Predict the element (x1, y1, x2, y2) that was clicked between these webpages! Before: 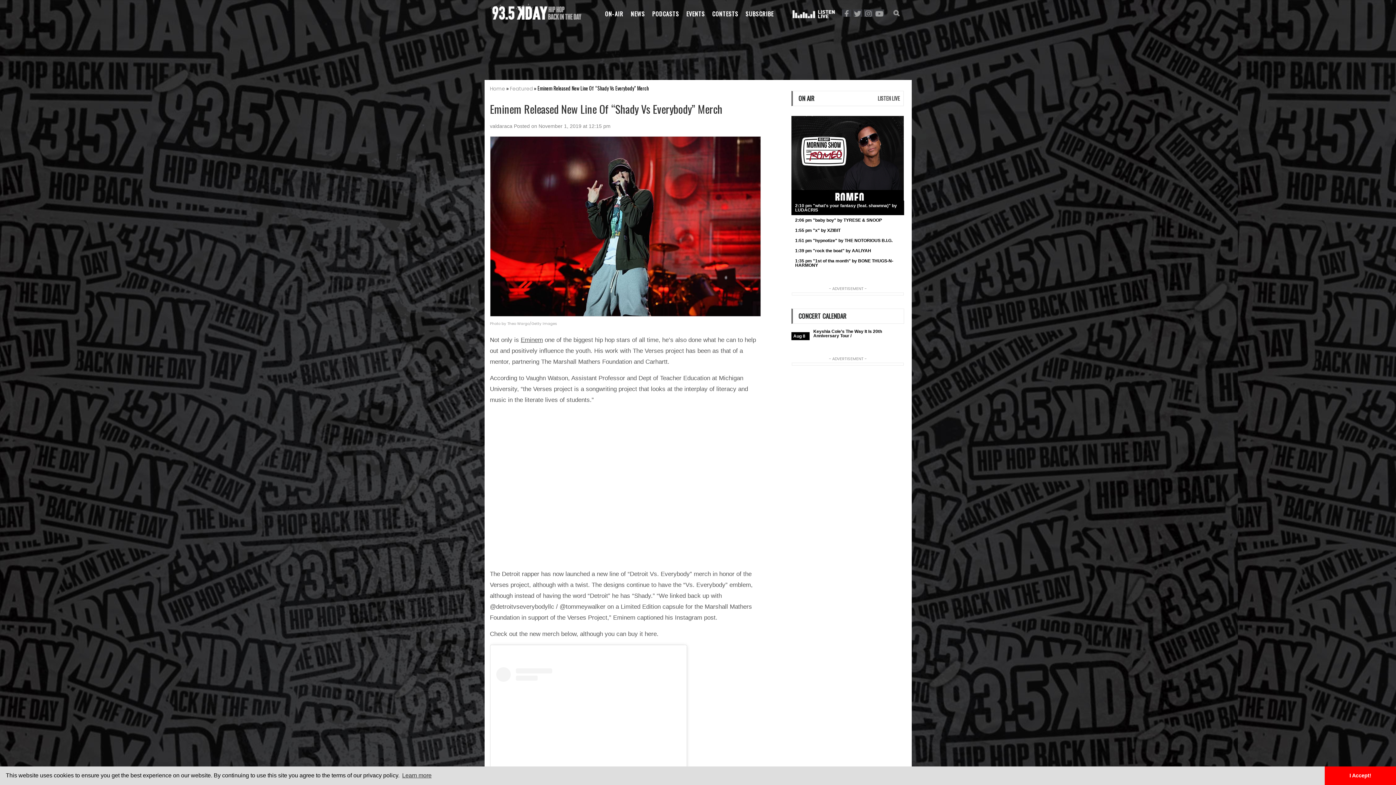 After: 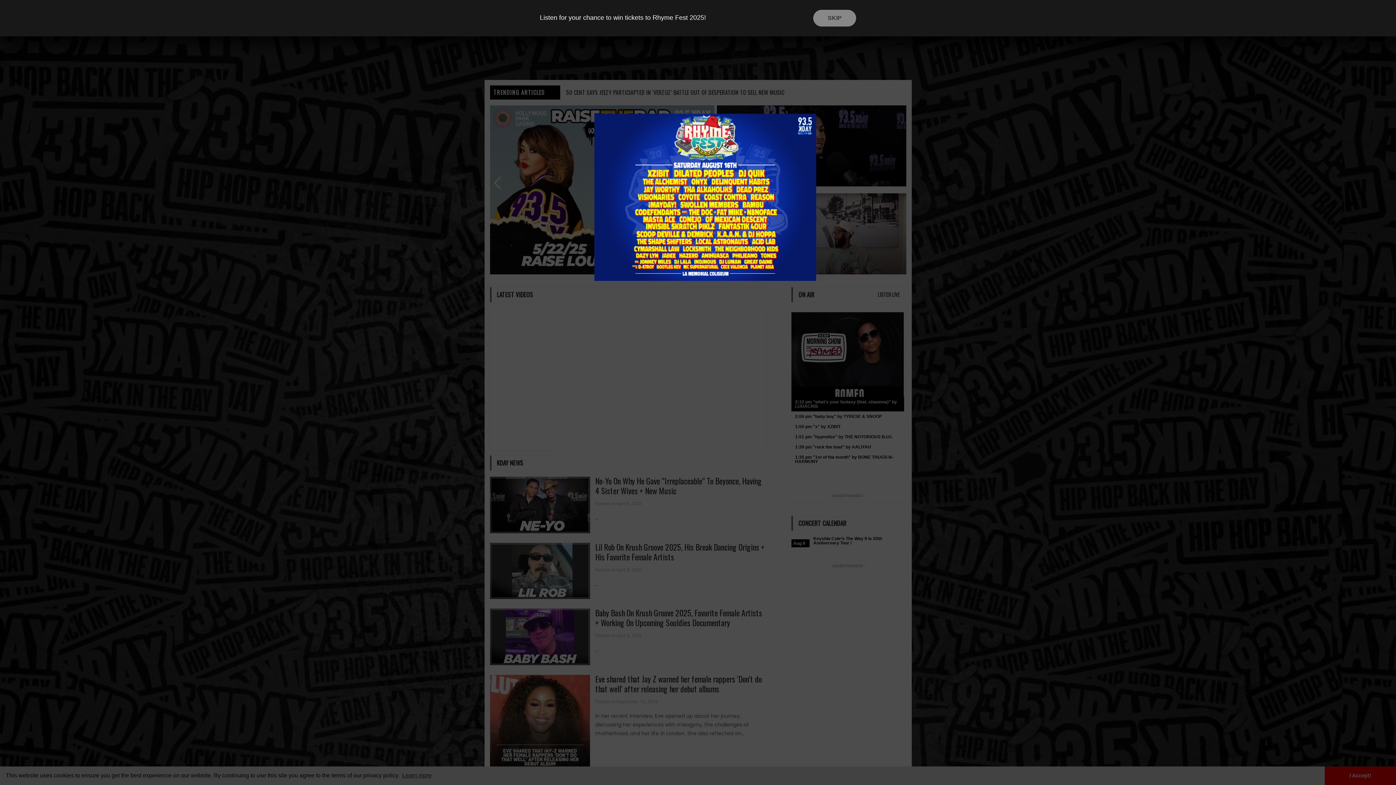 Action: label: Home bbox: (490, 85, 505, 92)